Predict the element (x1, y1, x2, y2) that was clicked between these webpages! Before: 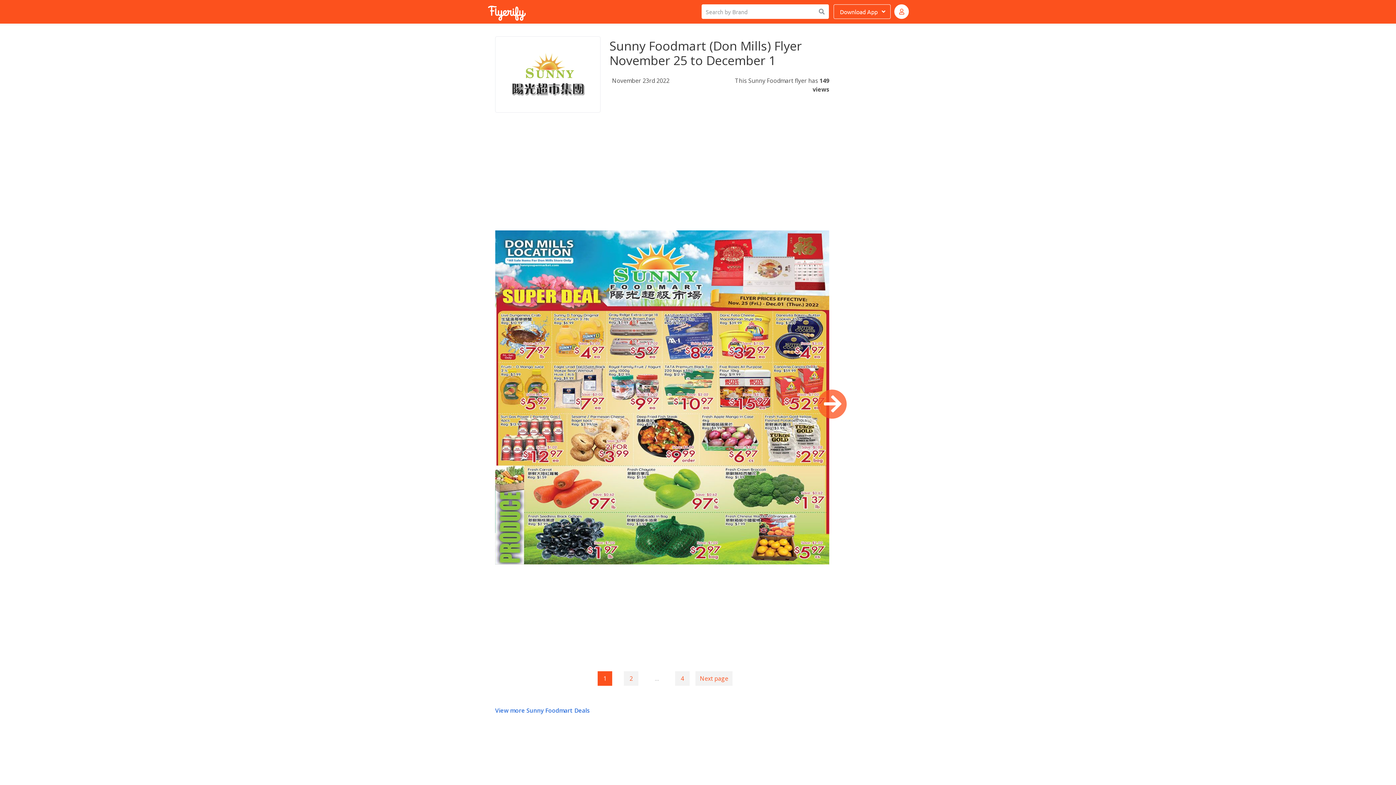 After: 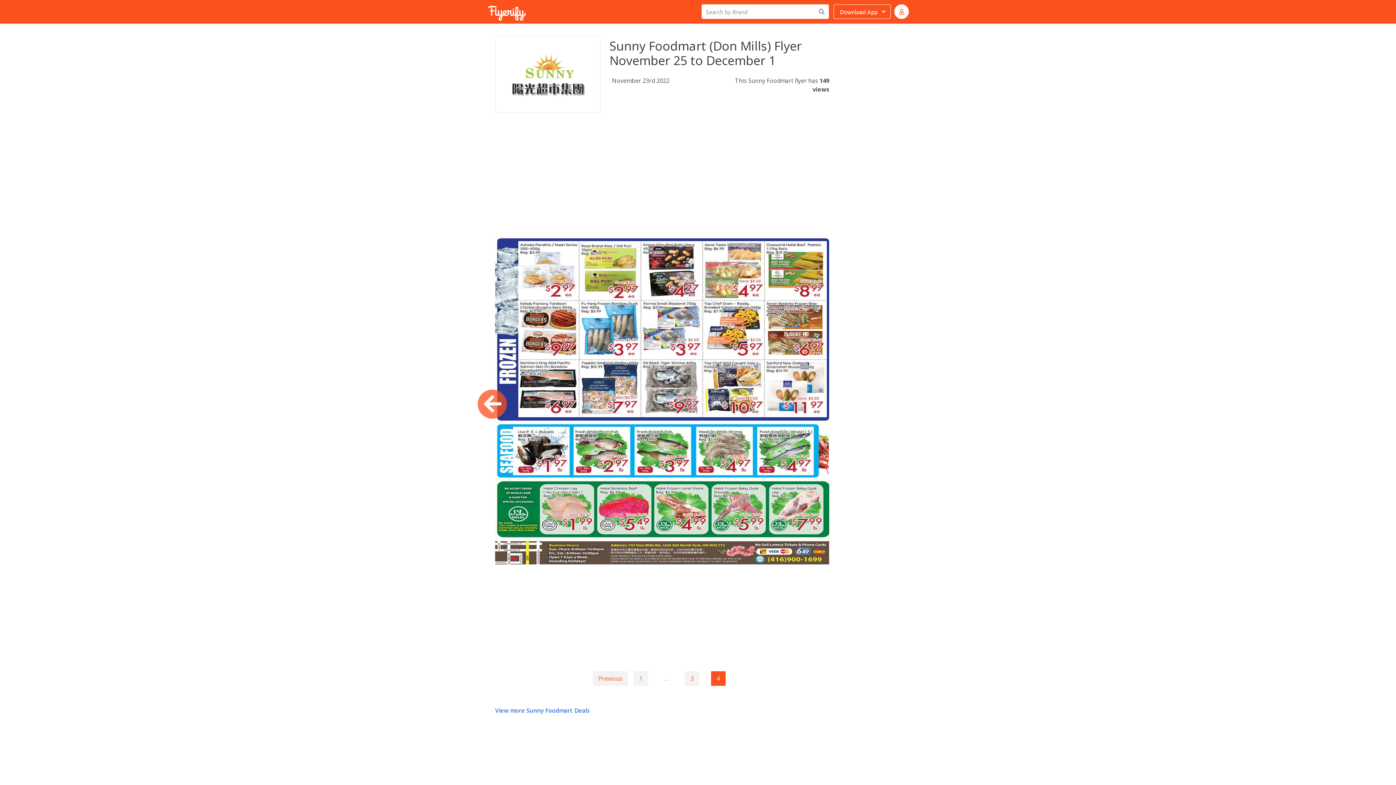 Action: bbox: (675, 671, 689, 686) label: Goto page 4